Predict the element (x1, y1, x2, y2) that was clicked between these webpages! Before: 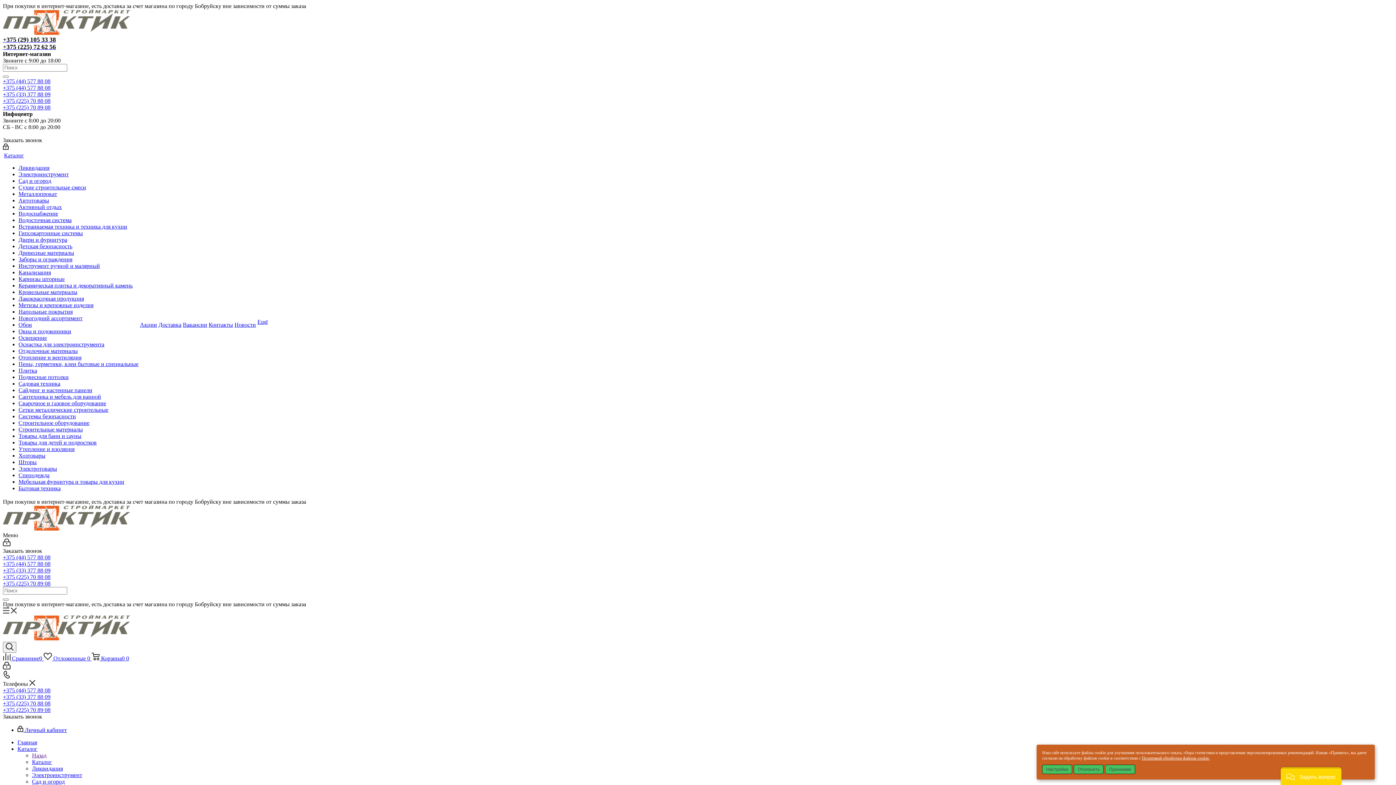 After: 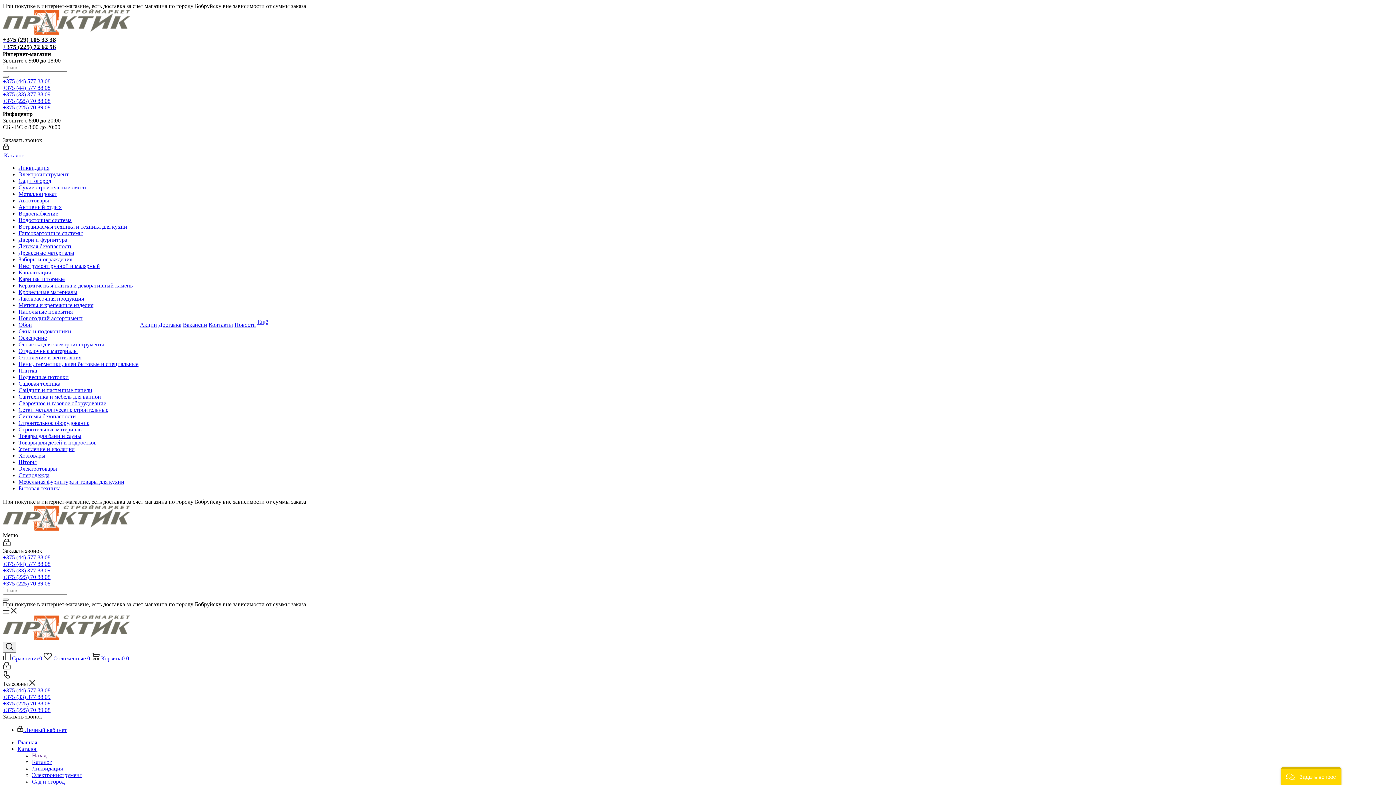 Action: bbox: (1105, 765, 1135, 774) label: Принимаю